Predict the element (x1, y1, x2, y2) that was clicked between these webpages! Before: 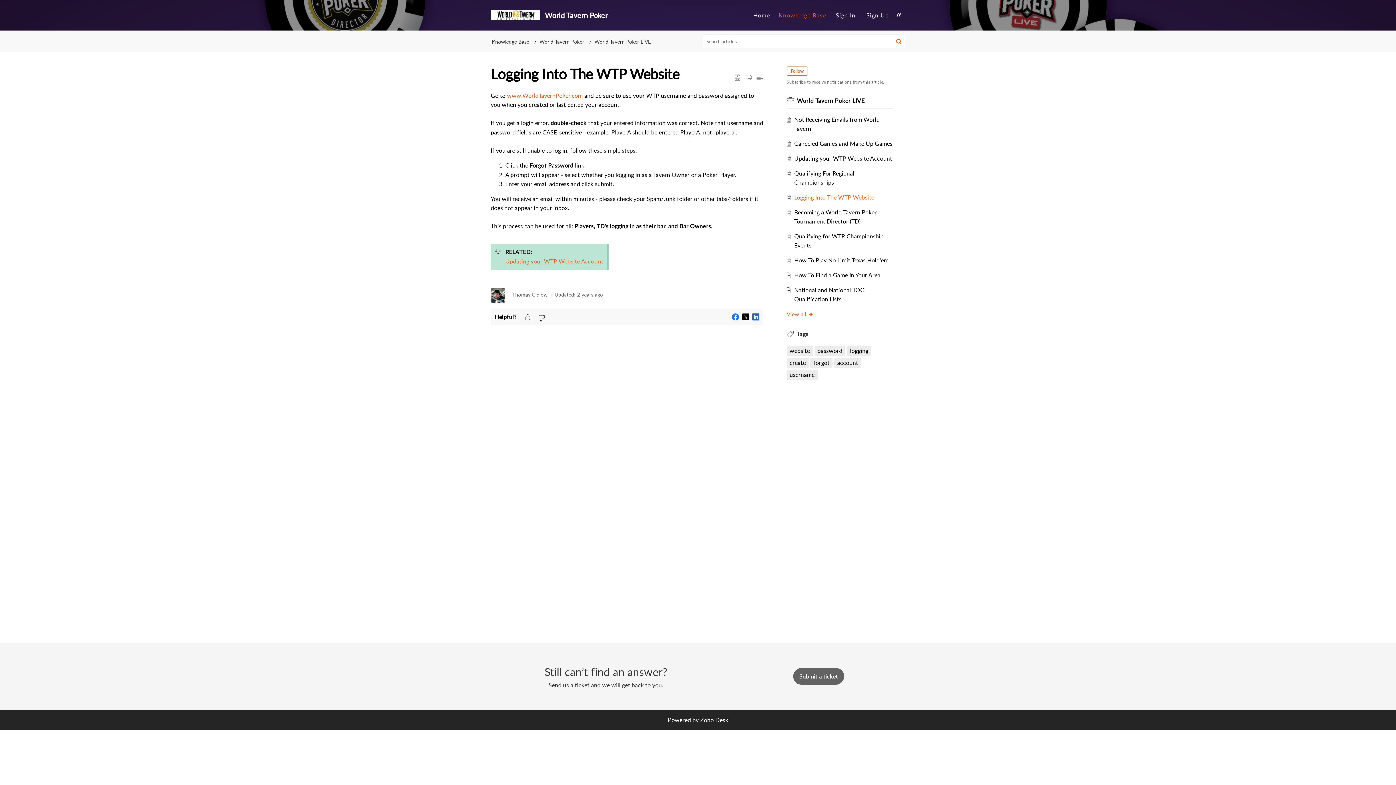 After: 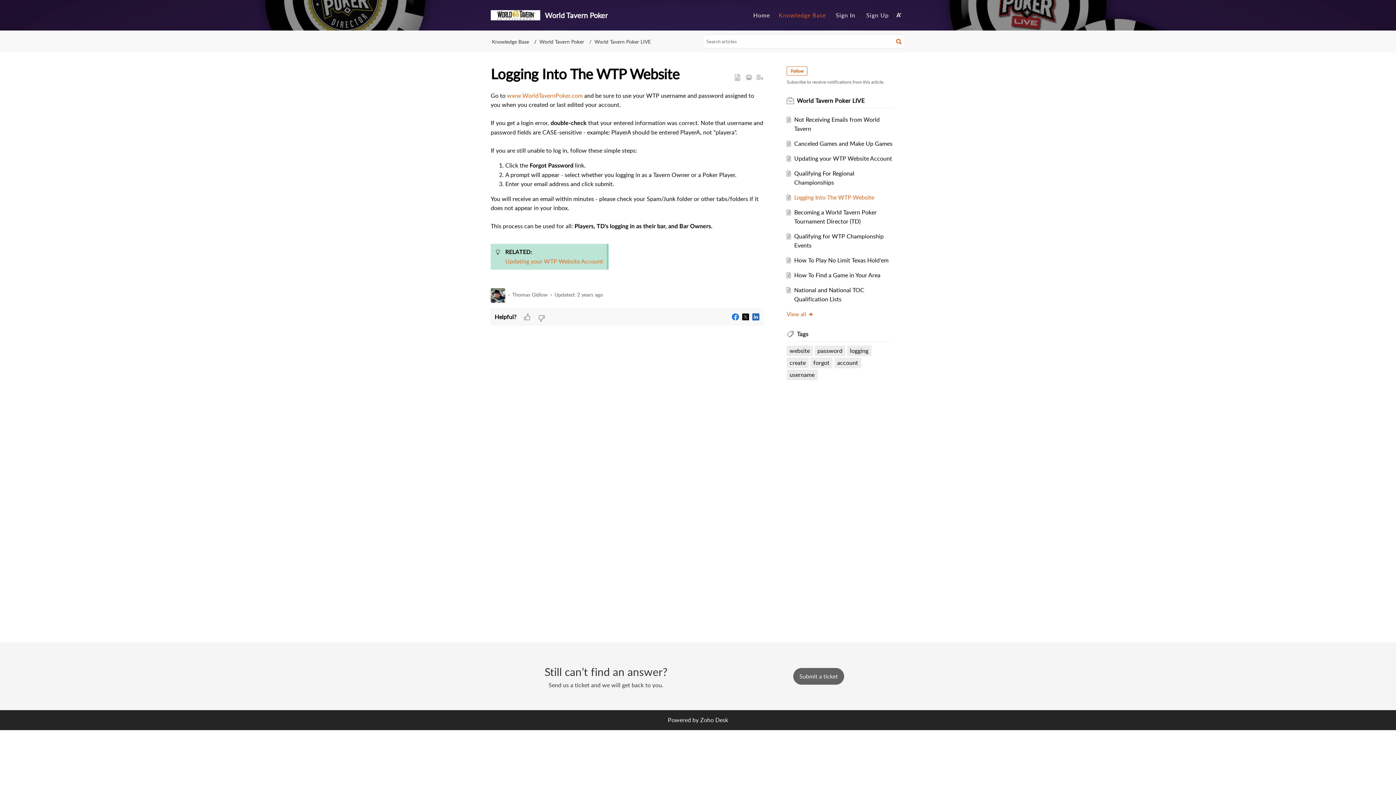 Action: bbox: (732, 312, 739, 320)